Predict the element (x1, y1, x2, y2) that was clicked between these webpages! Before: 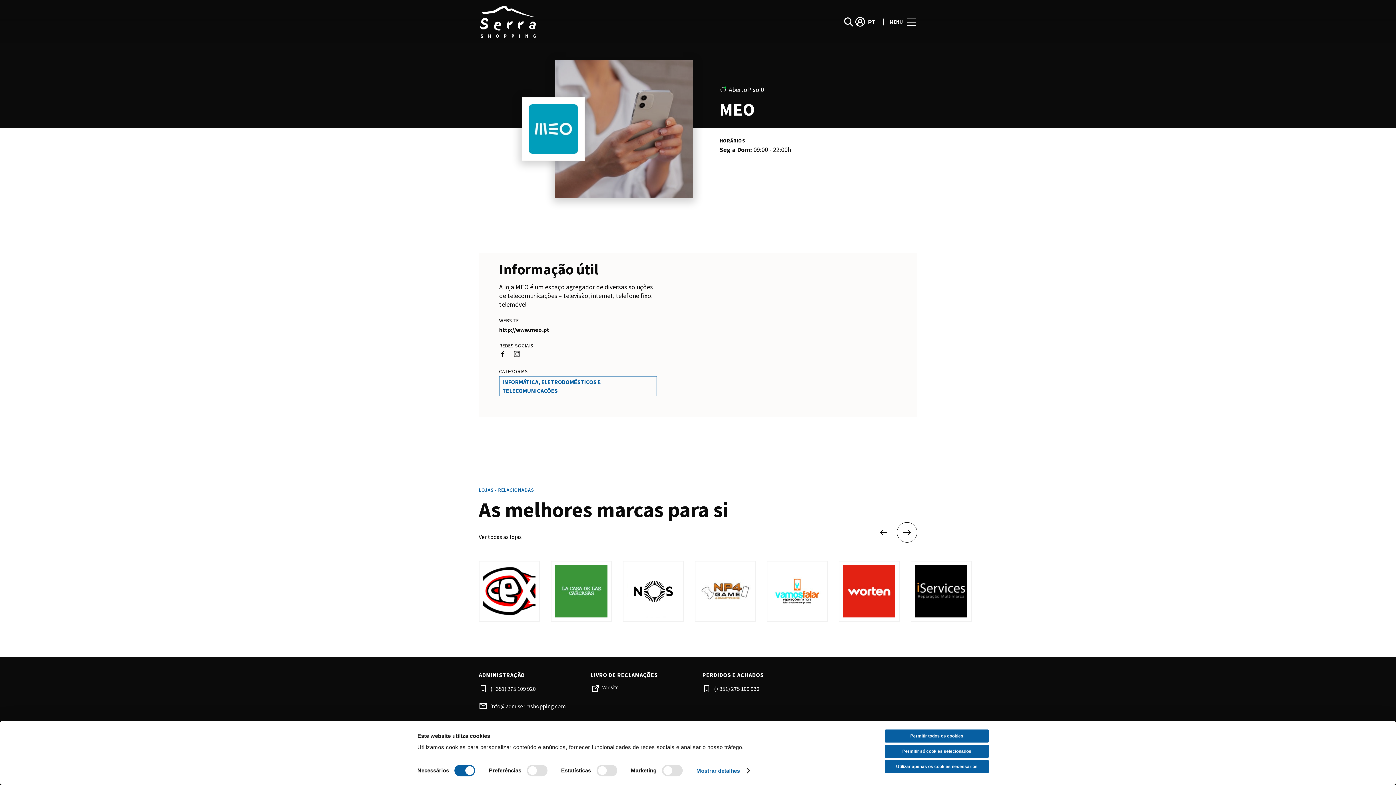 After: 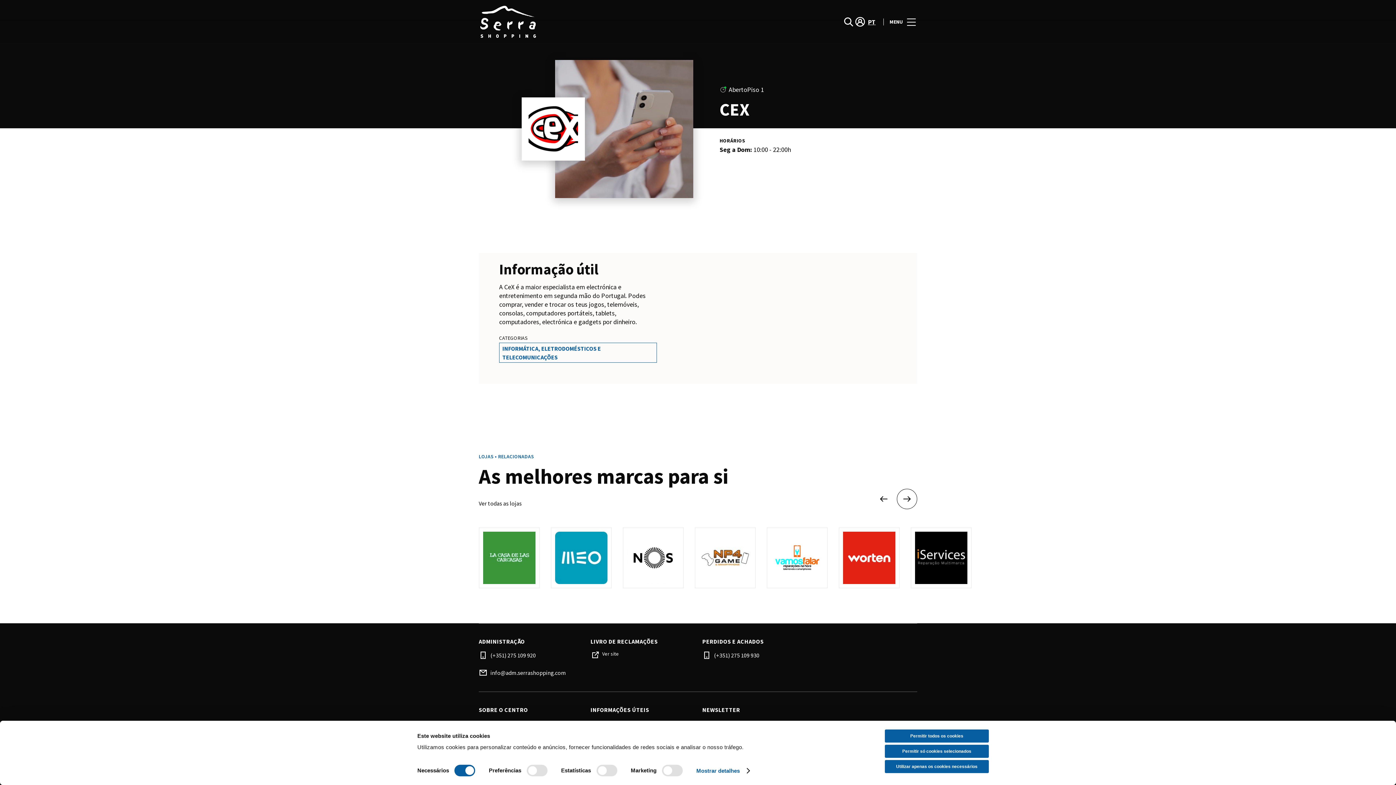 Action: bbox: (478, 597, 540, 658) label: CEX